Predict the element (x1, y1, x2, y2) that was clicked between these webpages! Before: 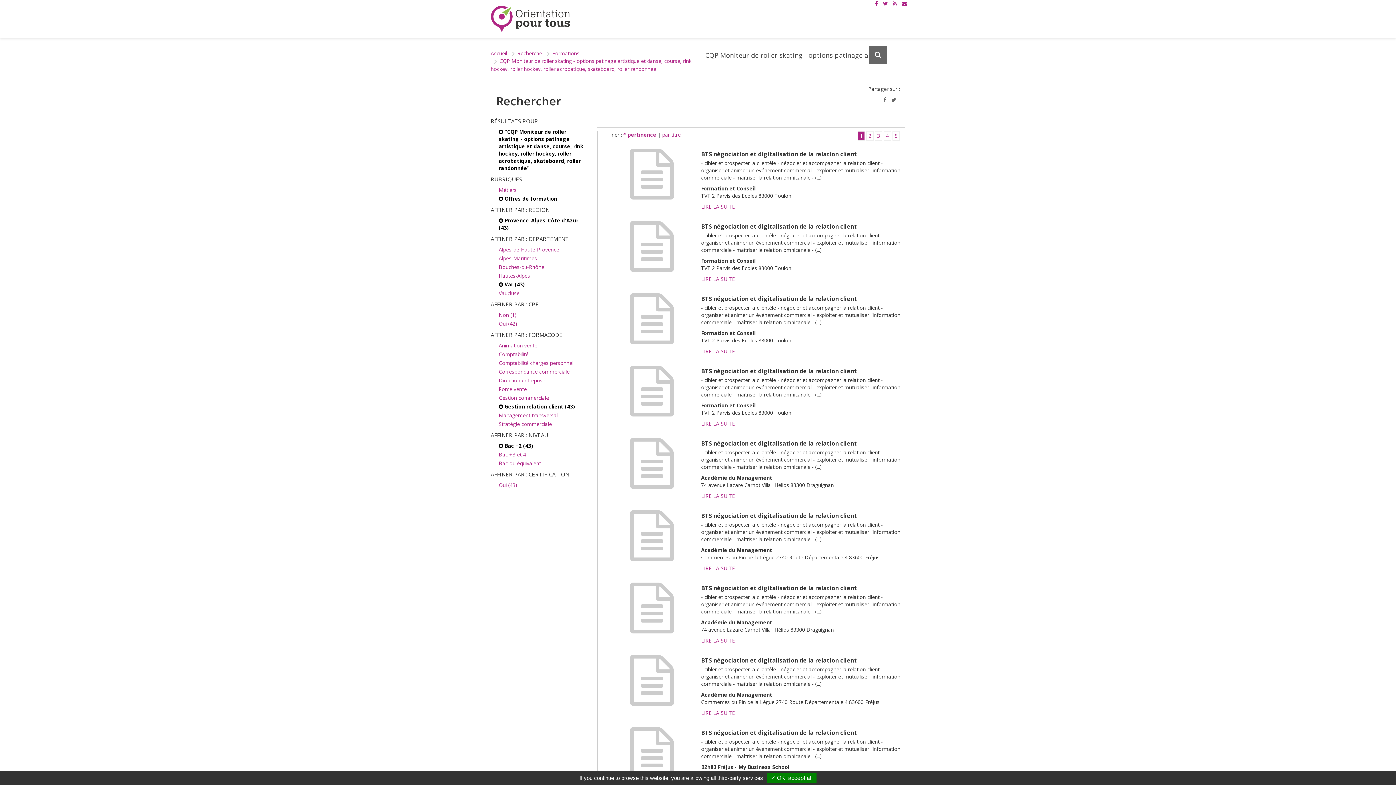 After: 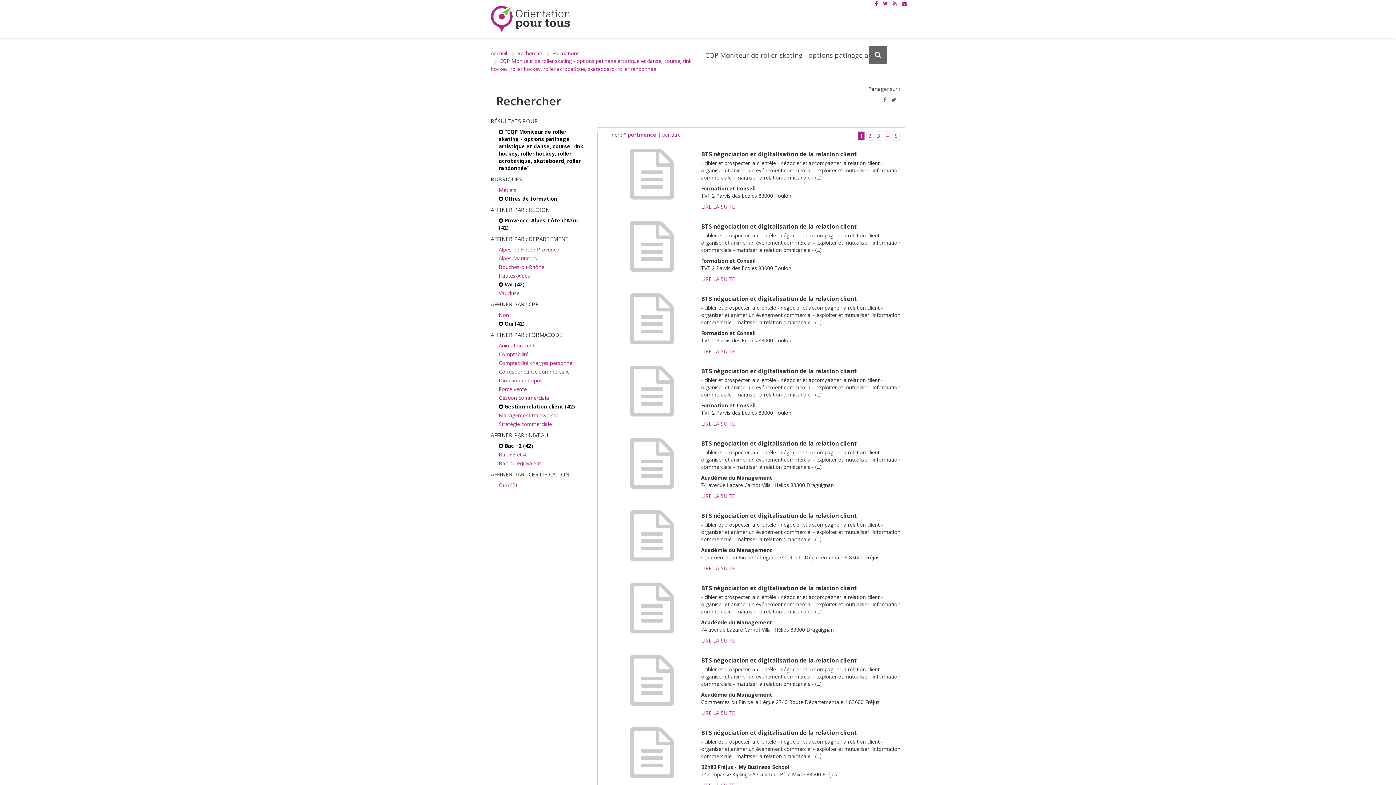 Action: label: Oui (42) bbox: (498, 319, 586, 328)